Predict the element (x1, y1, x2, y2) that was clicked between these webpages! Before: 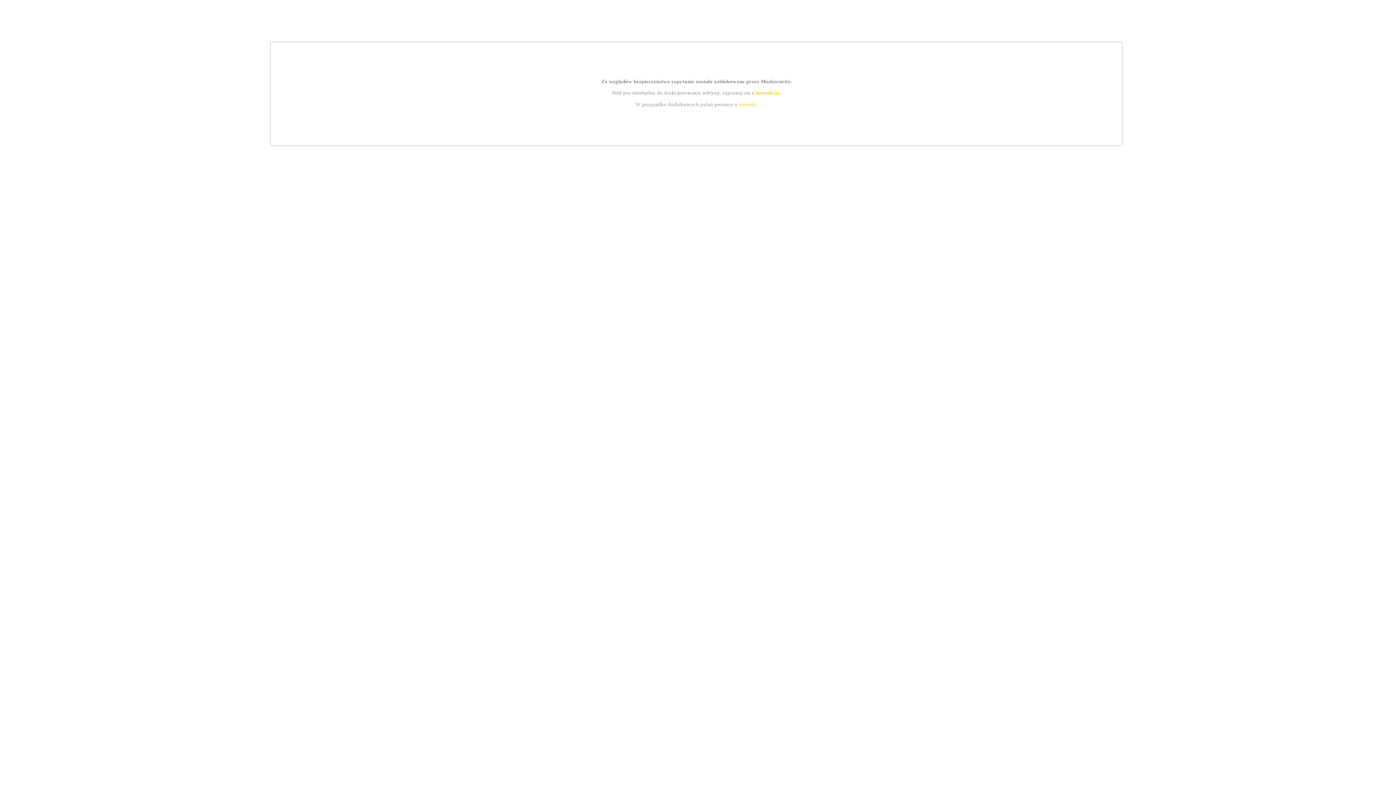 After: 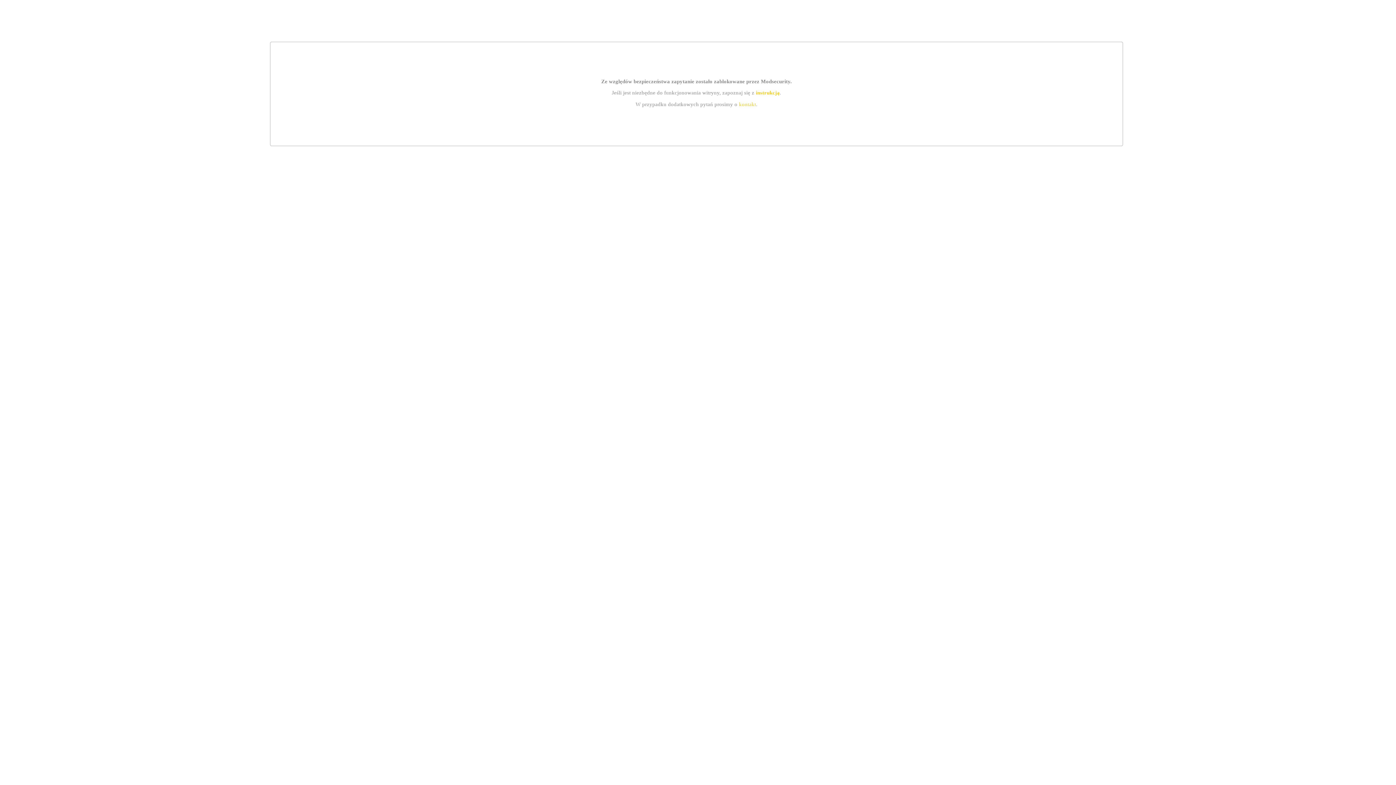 Action: bbox: (755, 89, 779, 95) label: instrukcją